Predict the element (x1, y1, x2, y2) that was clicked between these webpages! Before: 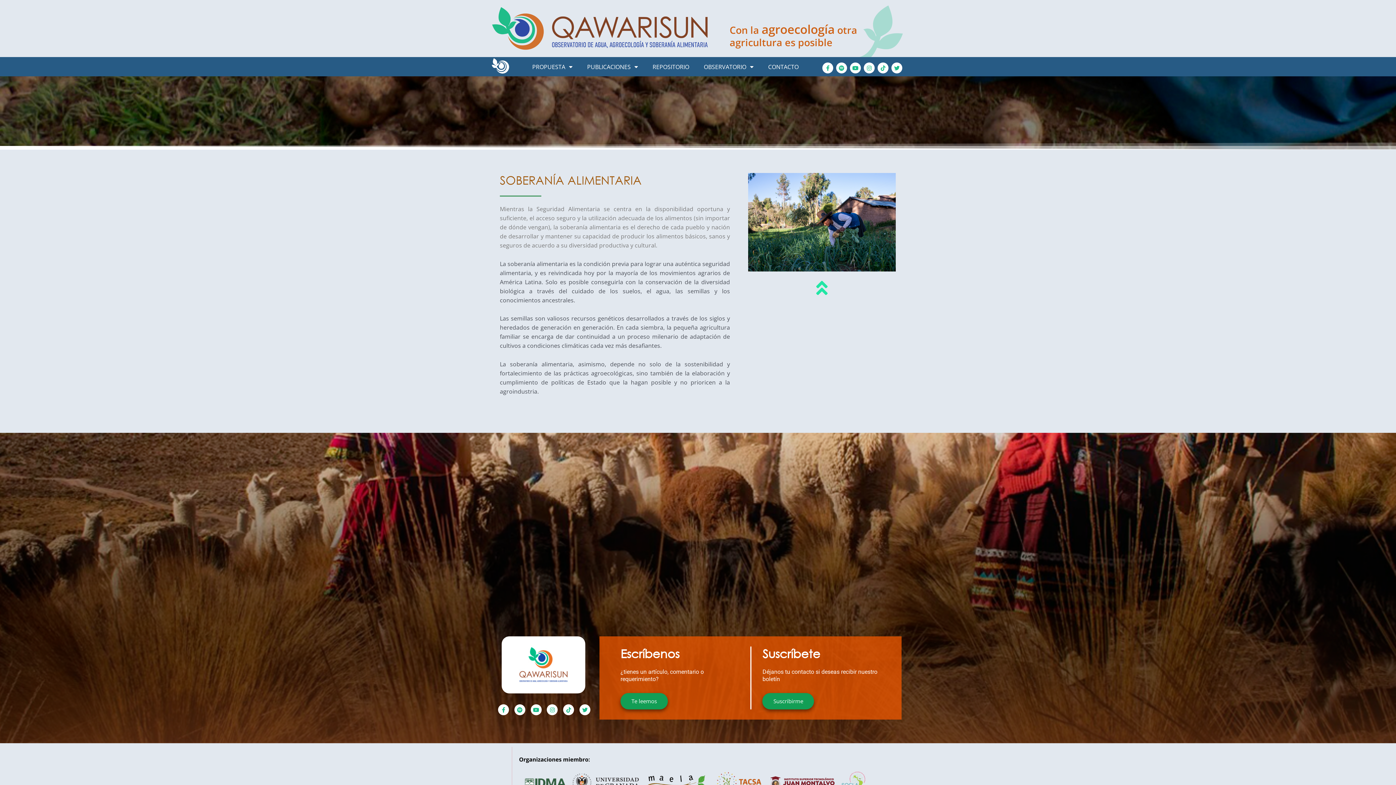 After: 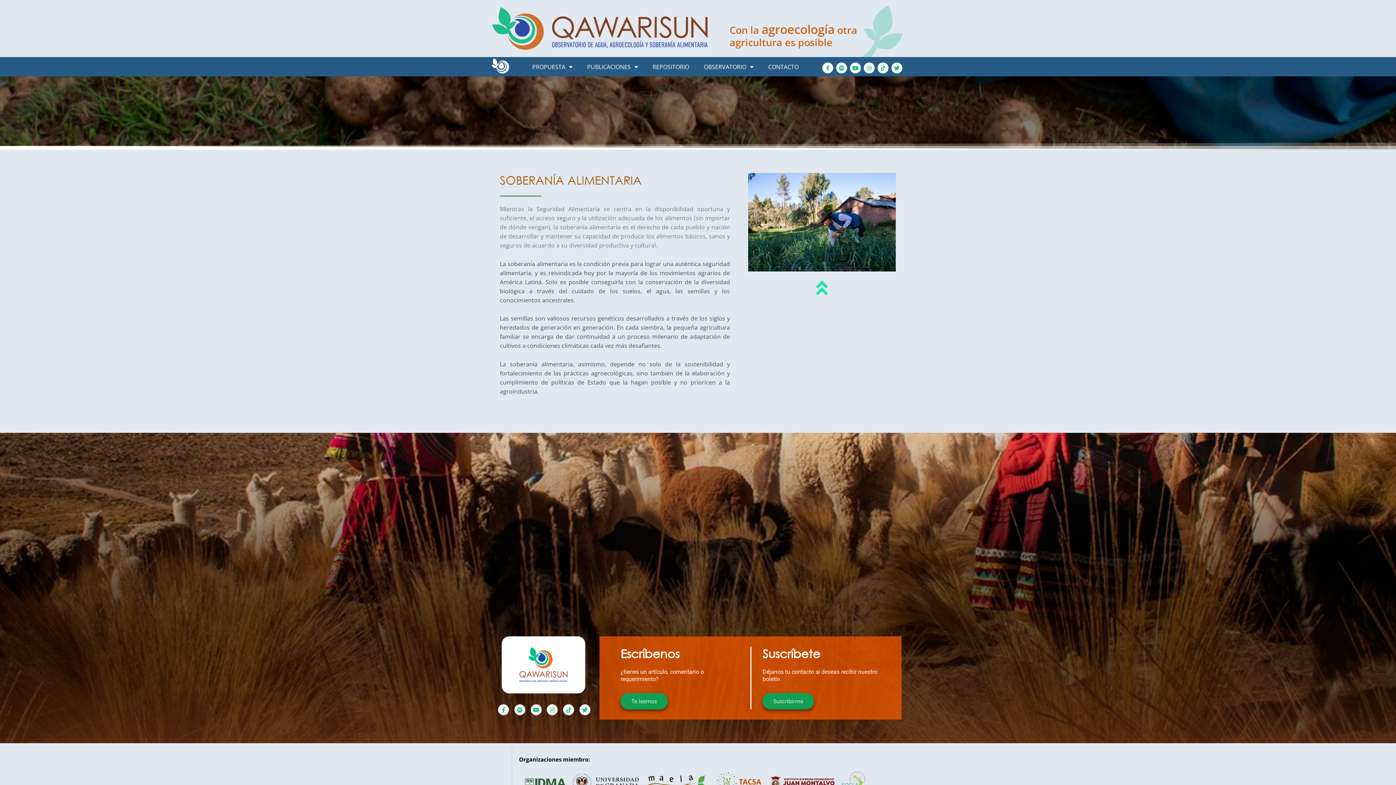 Action: bbox: (514, 704, 525, 715)